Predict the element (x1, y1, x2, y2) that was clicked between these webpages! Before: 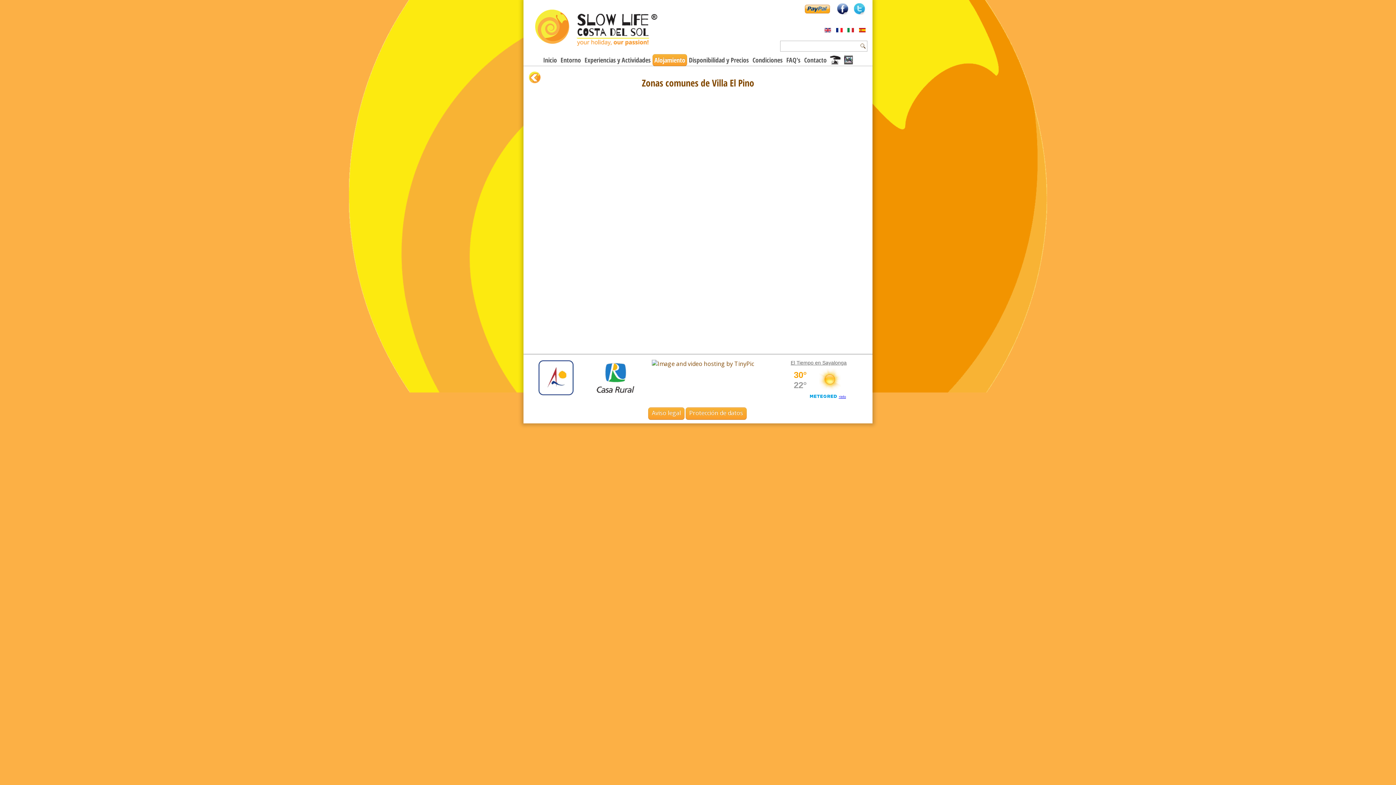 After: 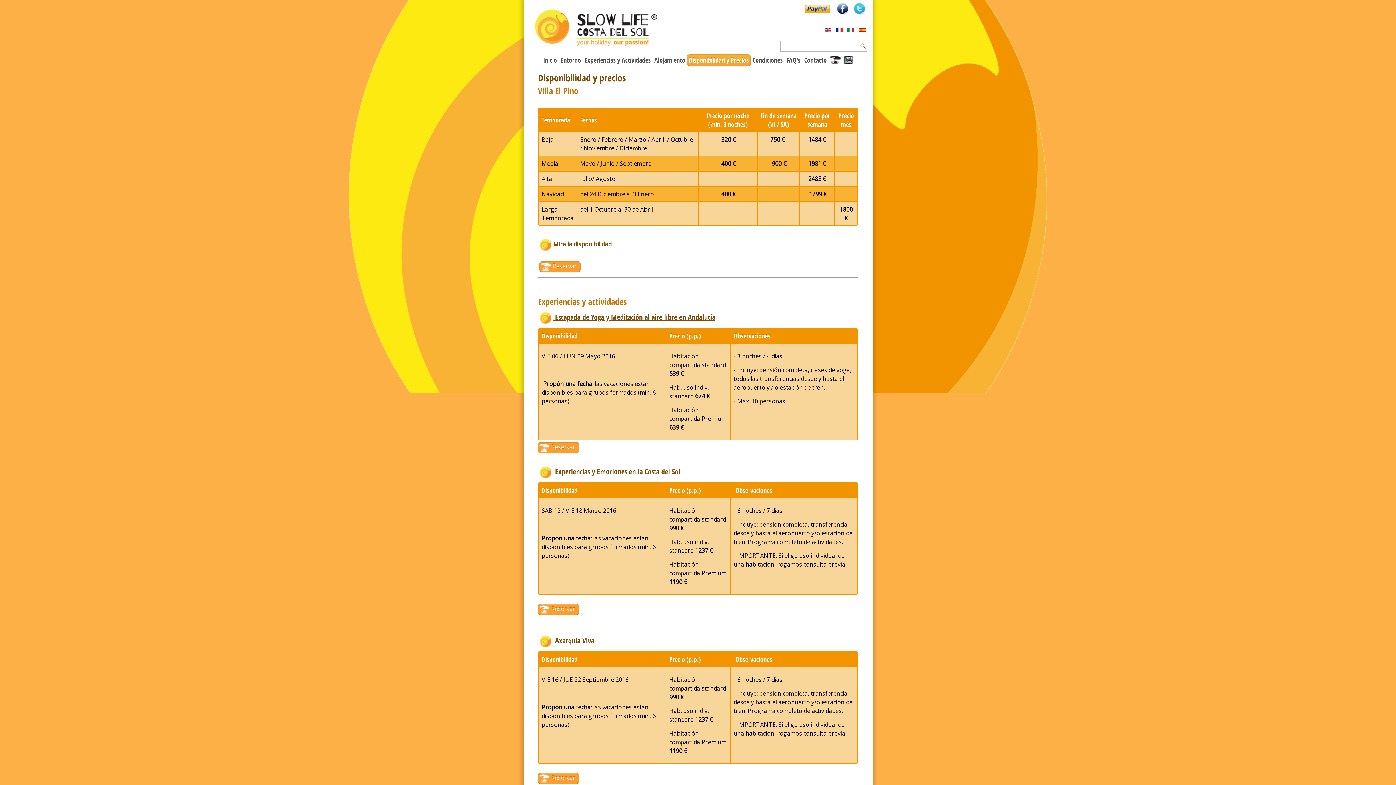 Action: bbox: (687, 54, 750, 65) label: Disponibilidad y Precios